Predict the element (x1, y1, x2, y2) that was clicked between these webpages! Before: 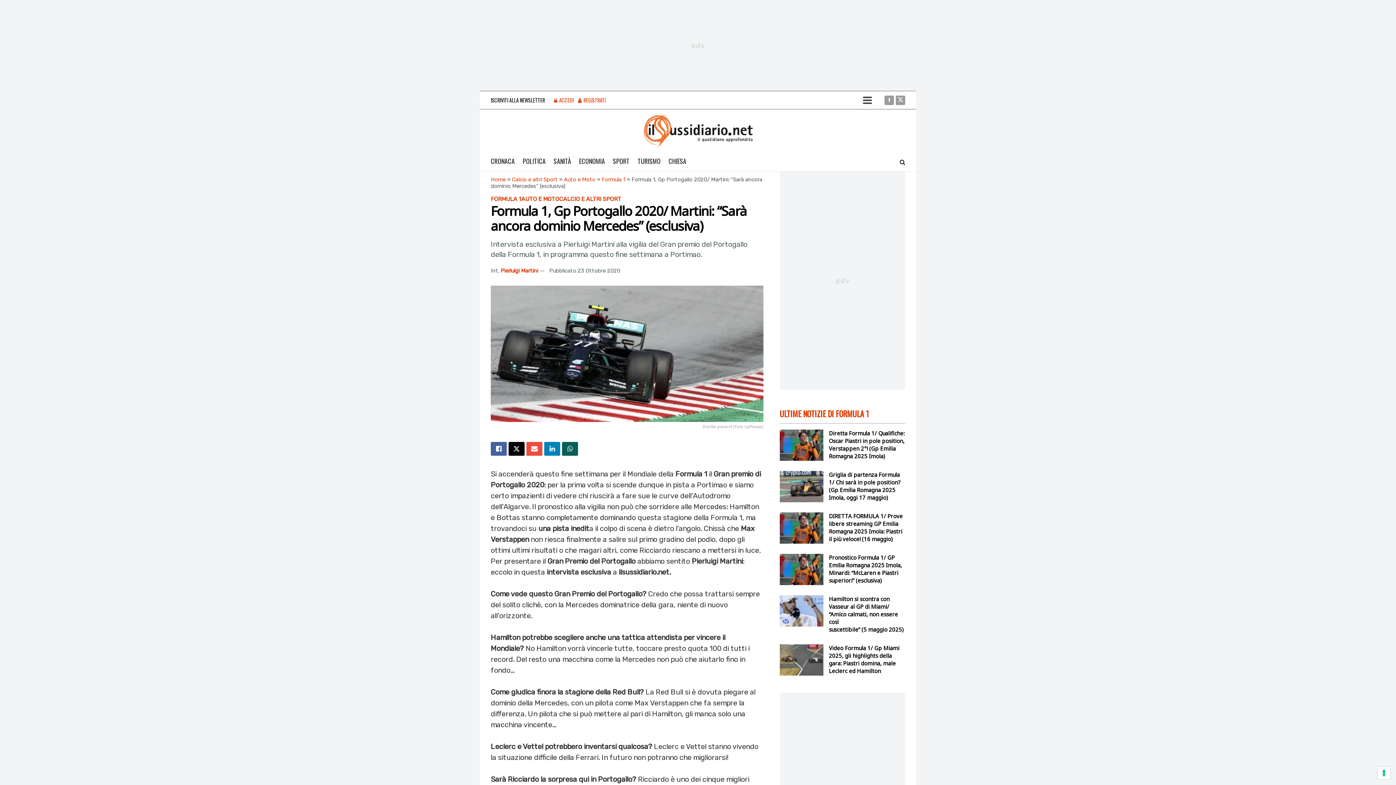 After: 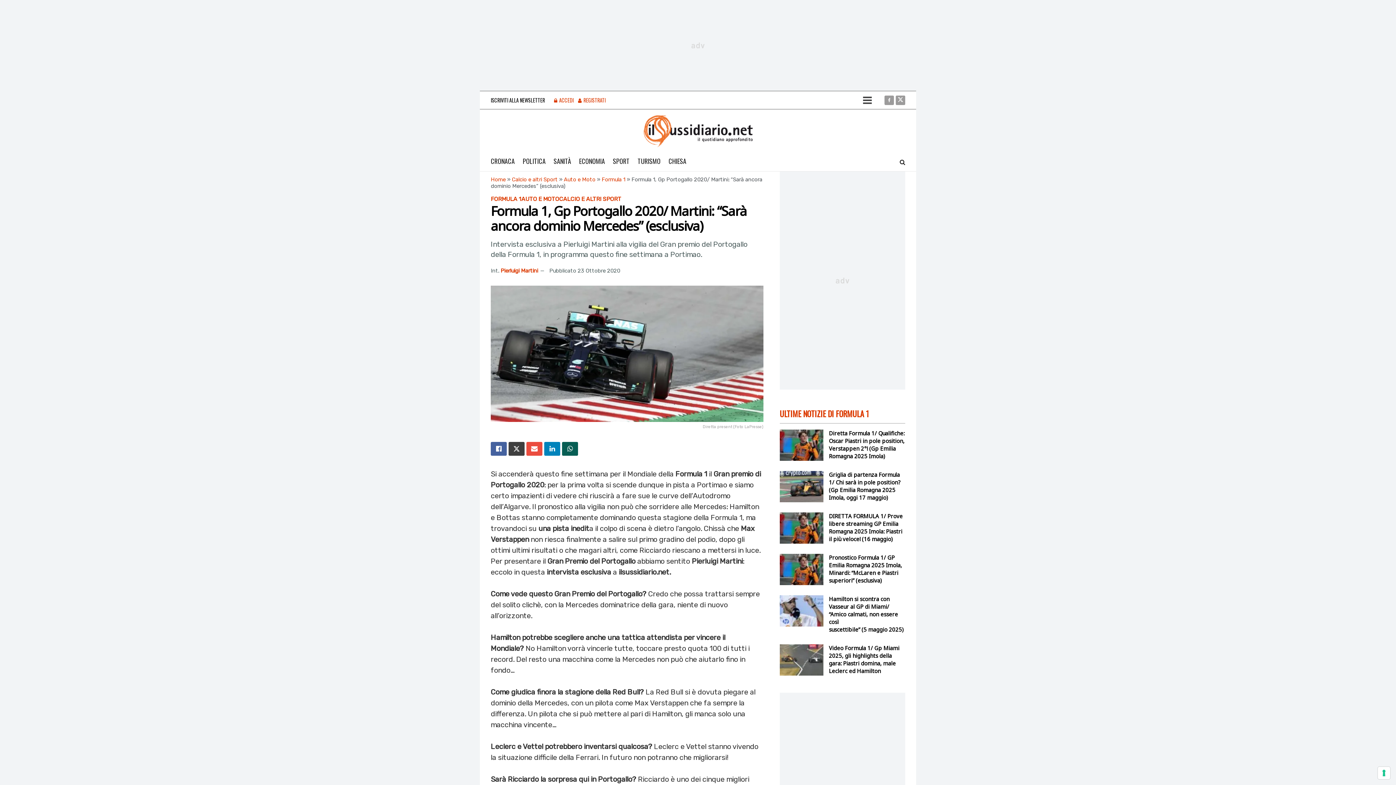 Action: bbox: (508, 442, 524, 456) label: Share on Twitter